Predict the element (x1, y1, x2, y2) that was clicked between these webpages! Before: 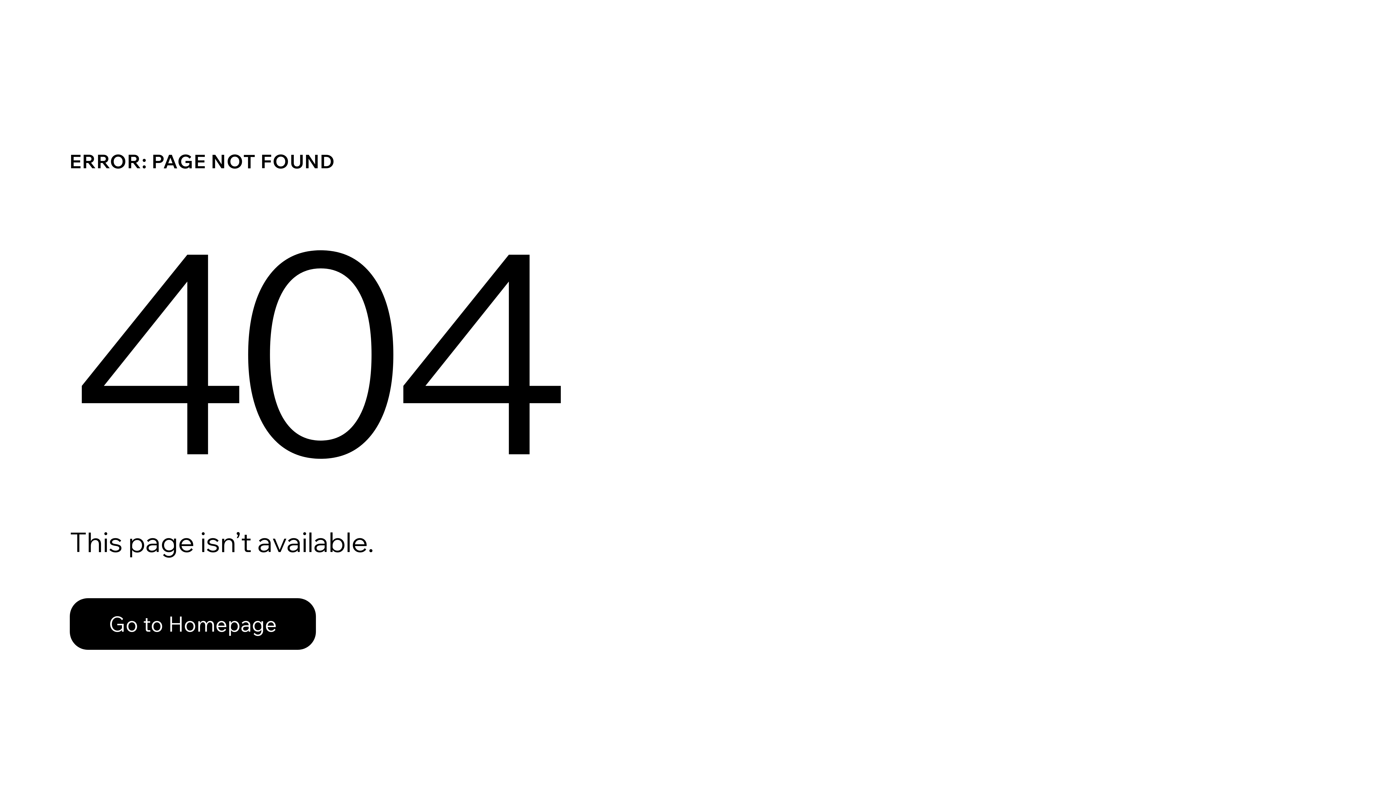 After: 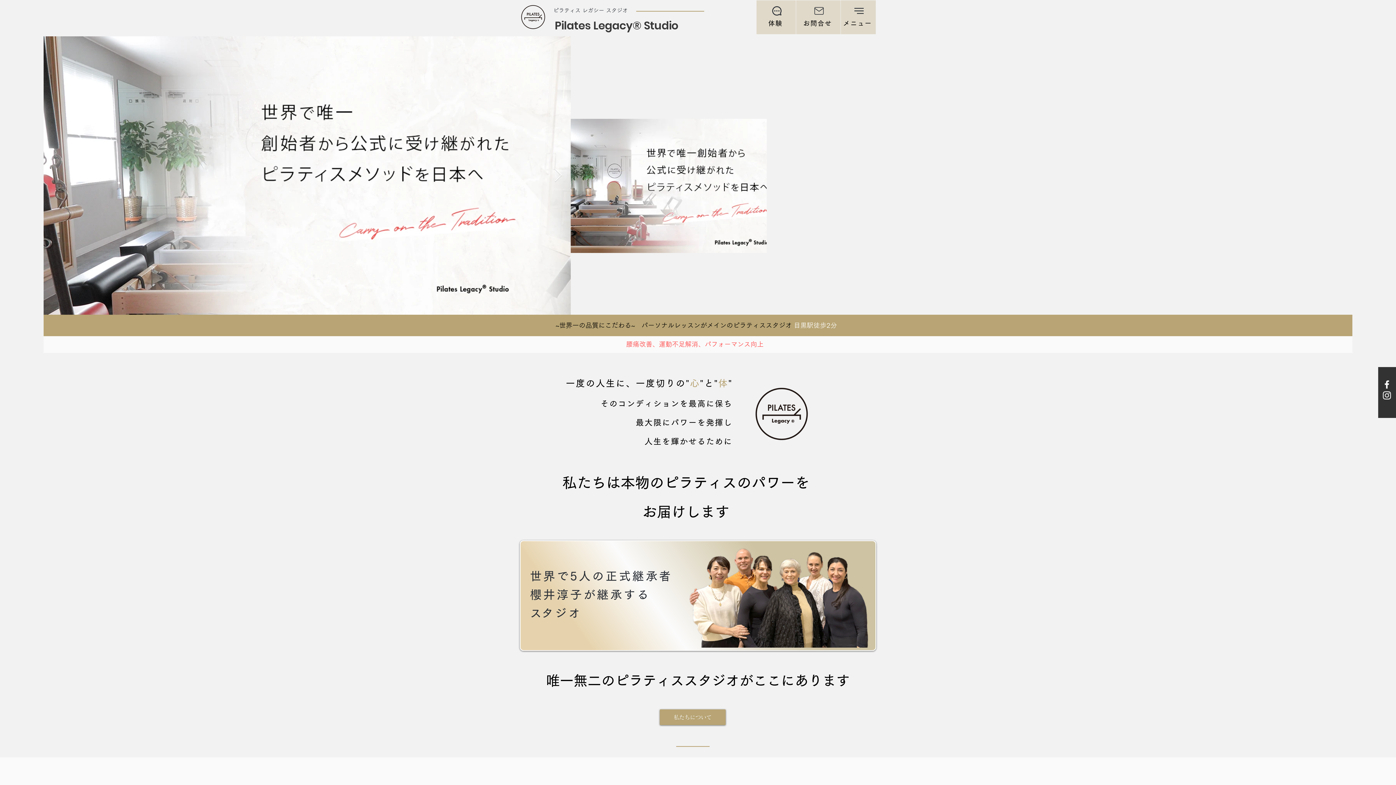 Action: label: Go to Homepage bbox: (69, 598, 316, 650)